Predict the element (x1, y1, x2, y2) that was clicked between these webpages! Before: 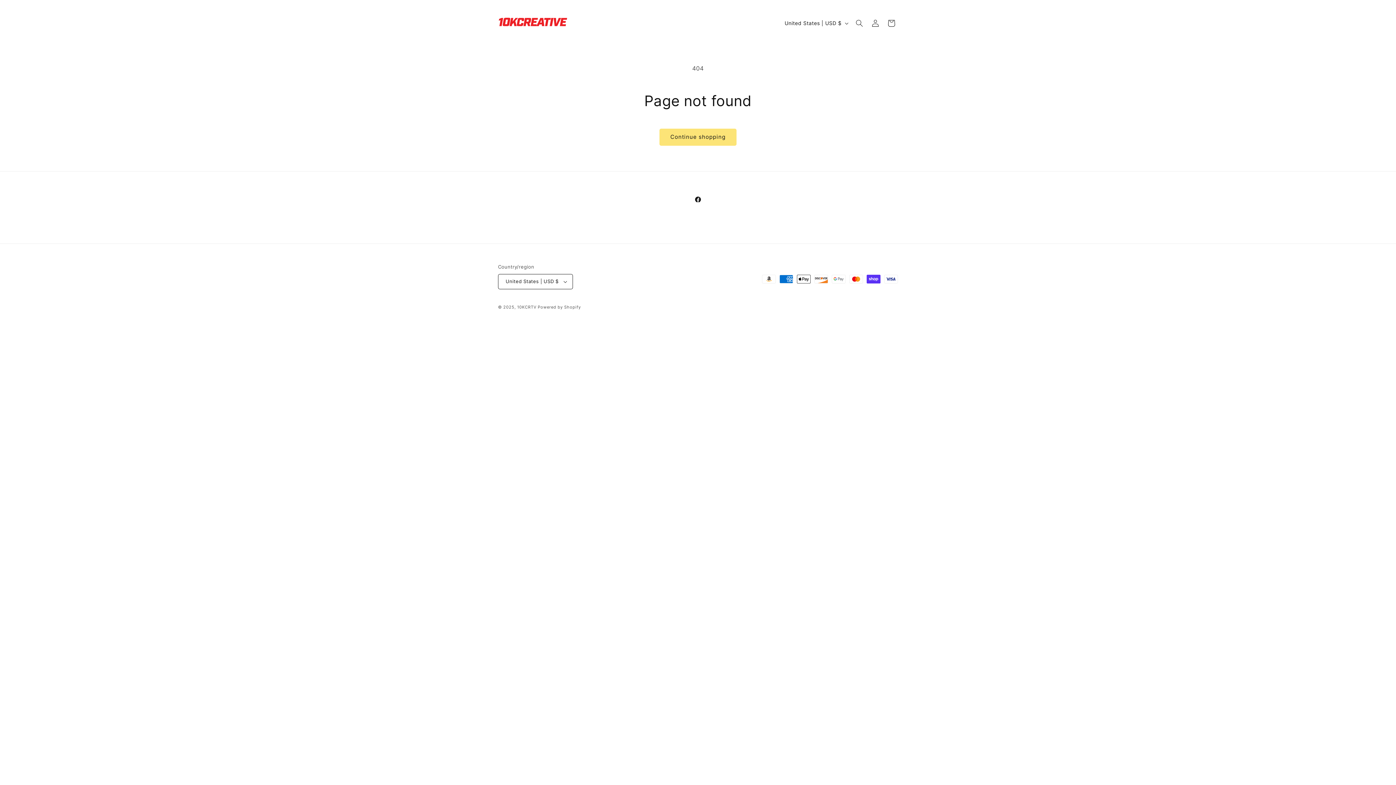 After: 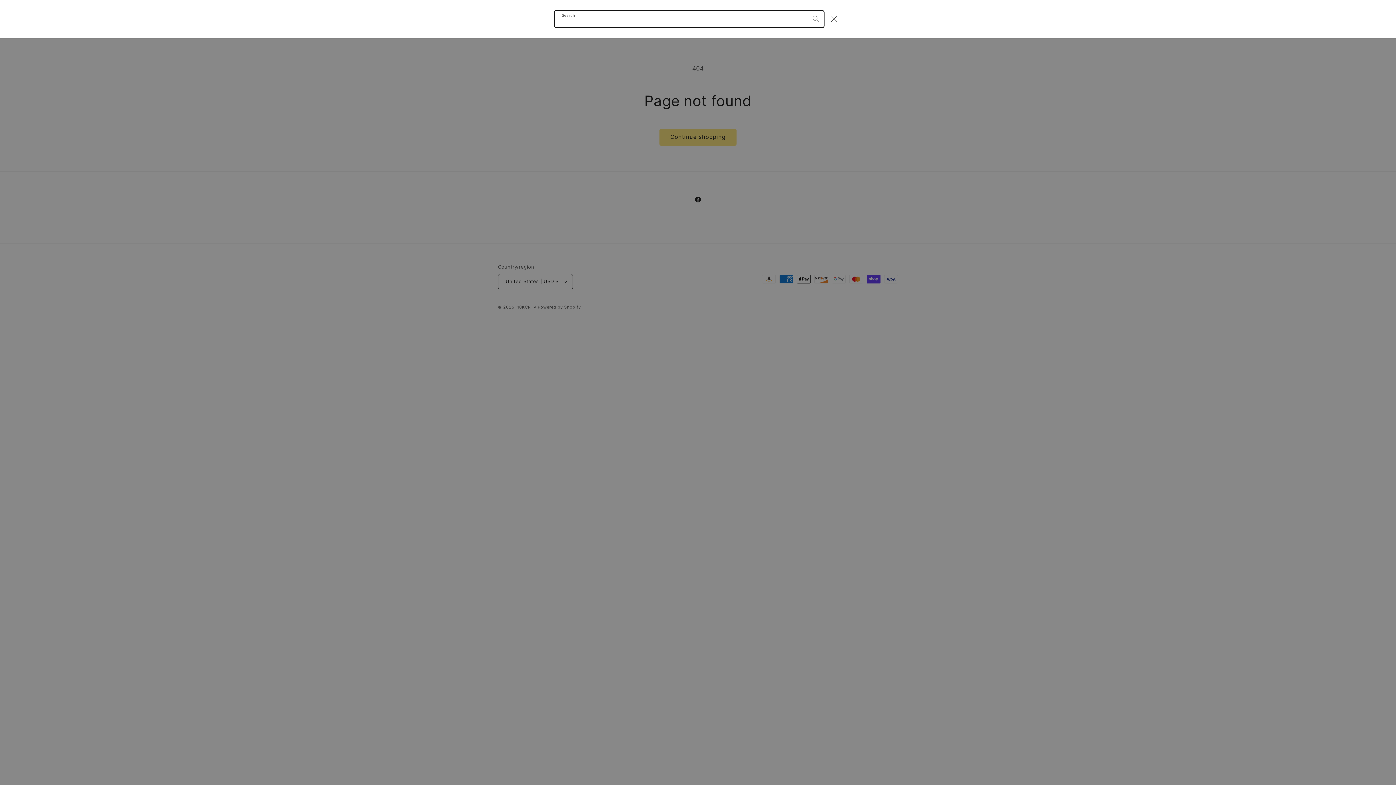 Action: label: Search bbox: (851, 15, 867, 31)